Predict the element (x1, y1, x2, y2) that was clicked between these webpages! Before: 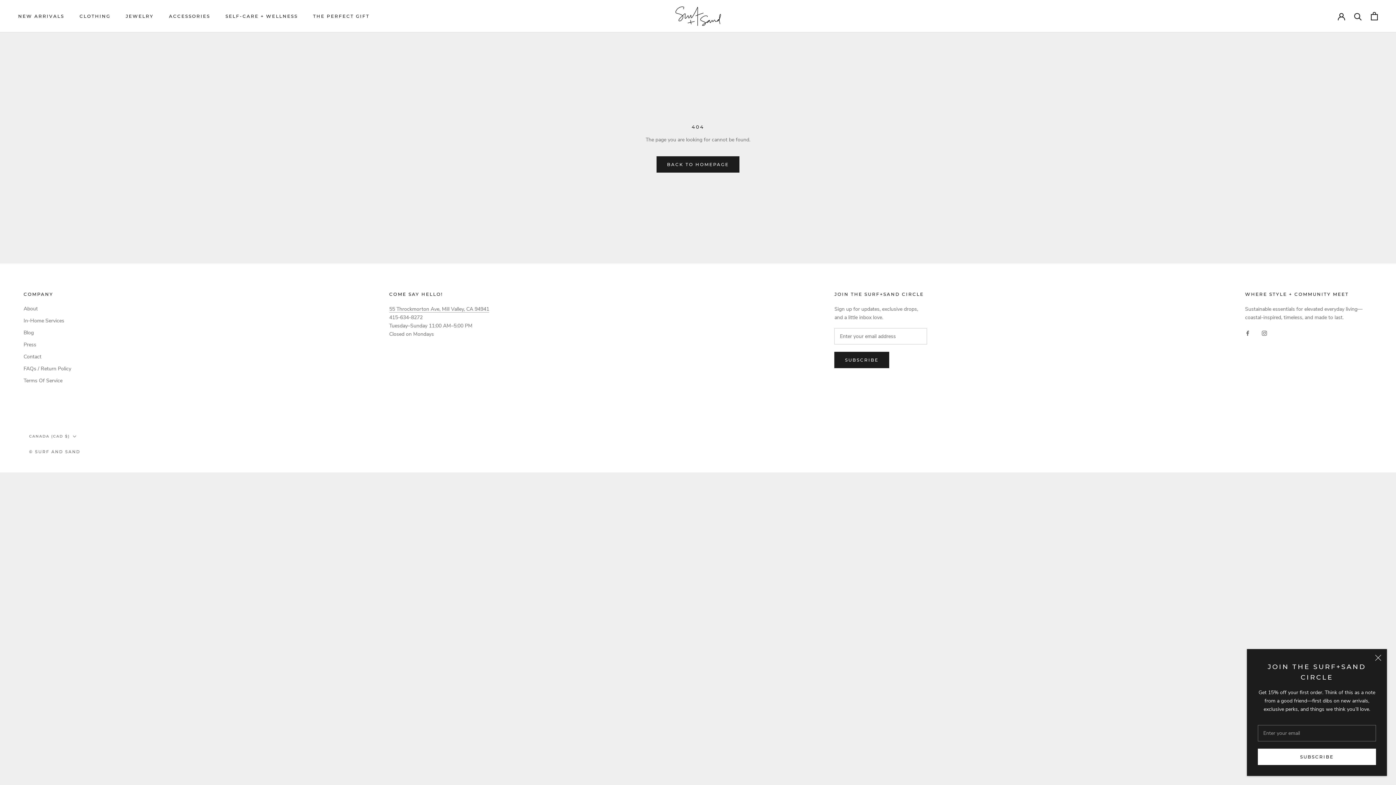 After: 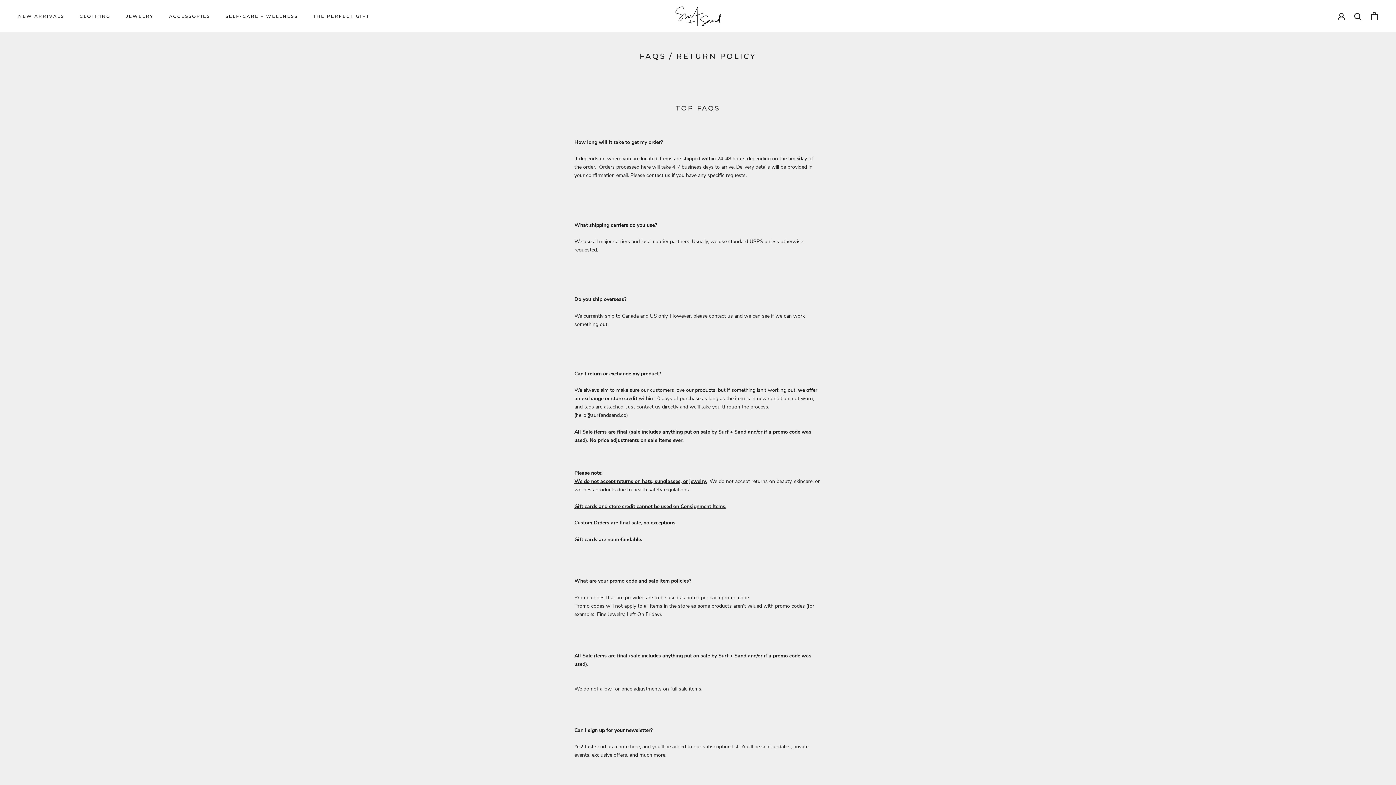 Action: label: FAQs / Return Policy bbox: (23, 364, 71, 372)